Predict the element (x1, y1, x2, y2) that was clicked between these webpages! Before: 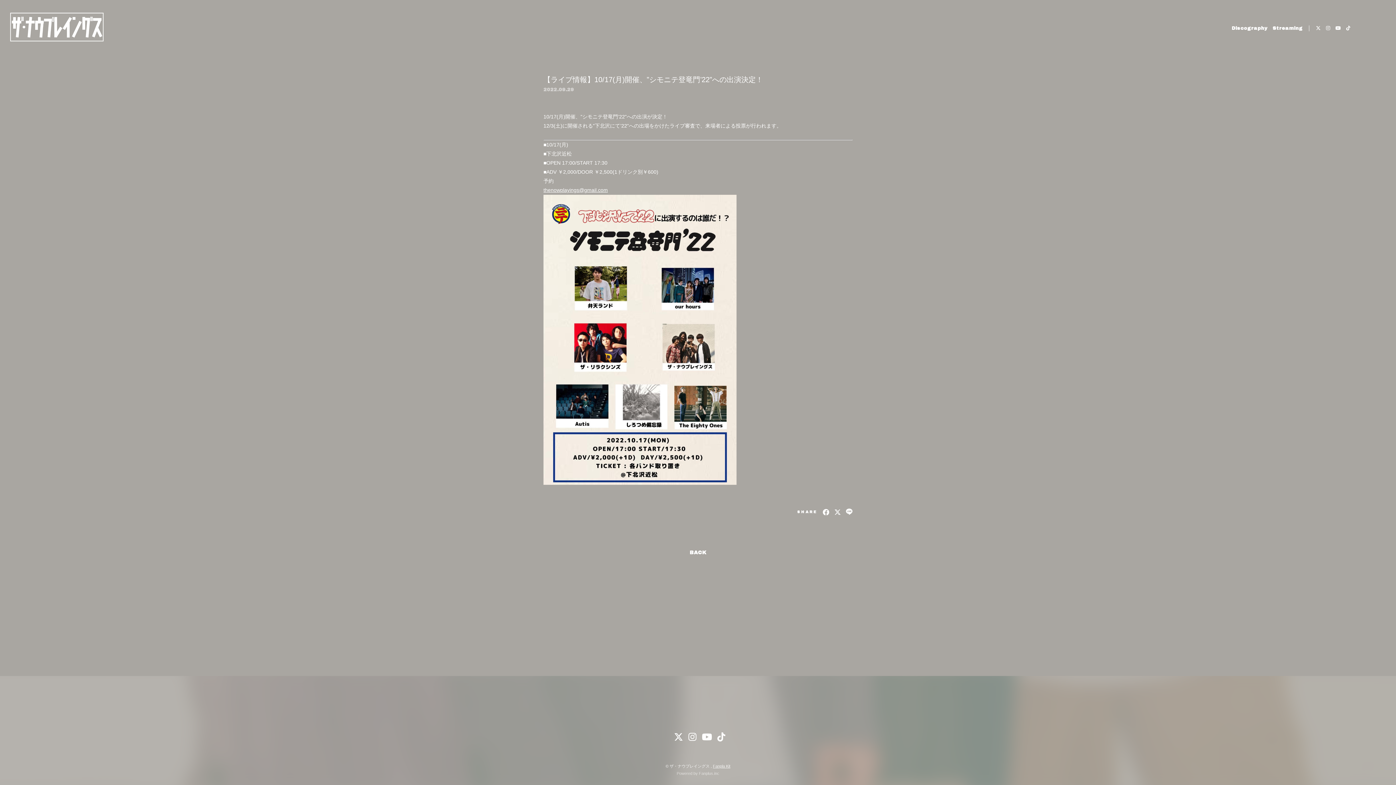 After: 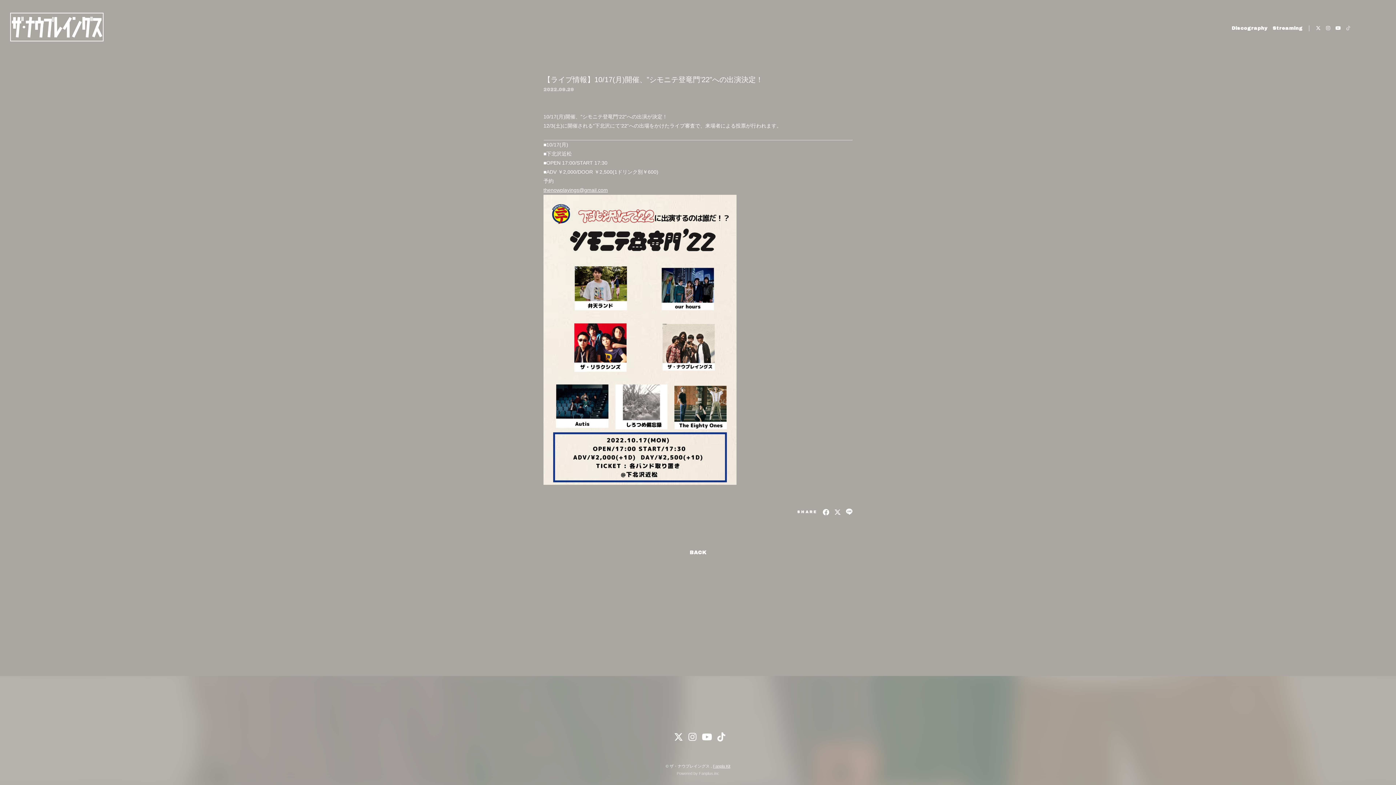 Action: bbox: (1346, 25, 1350, 30)